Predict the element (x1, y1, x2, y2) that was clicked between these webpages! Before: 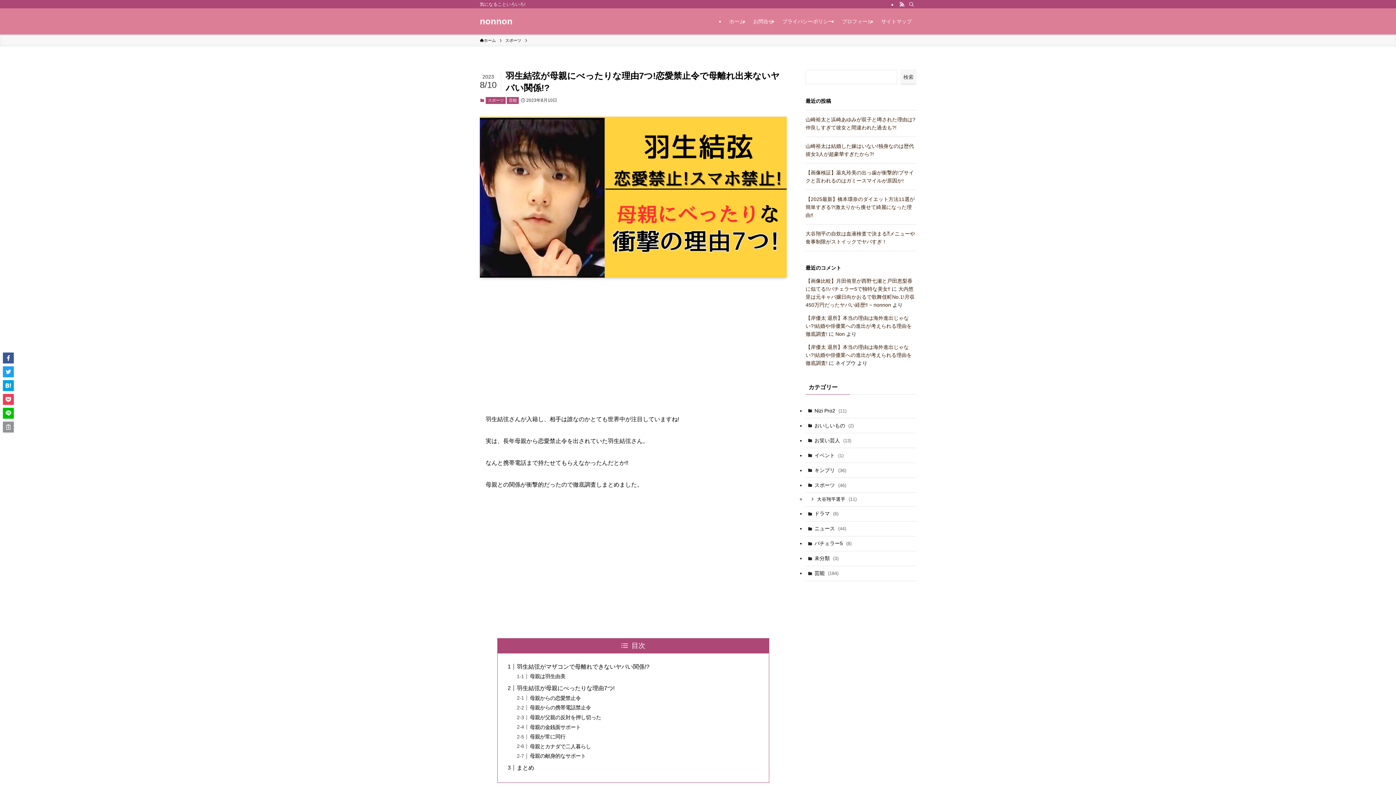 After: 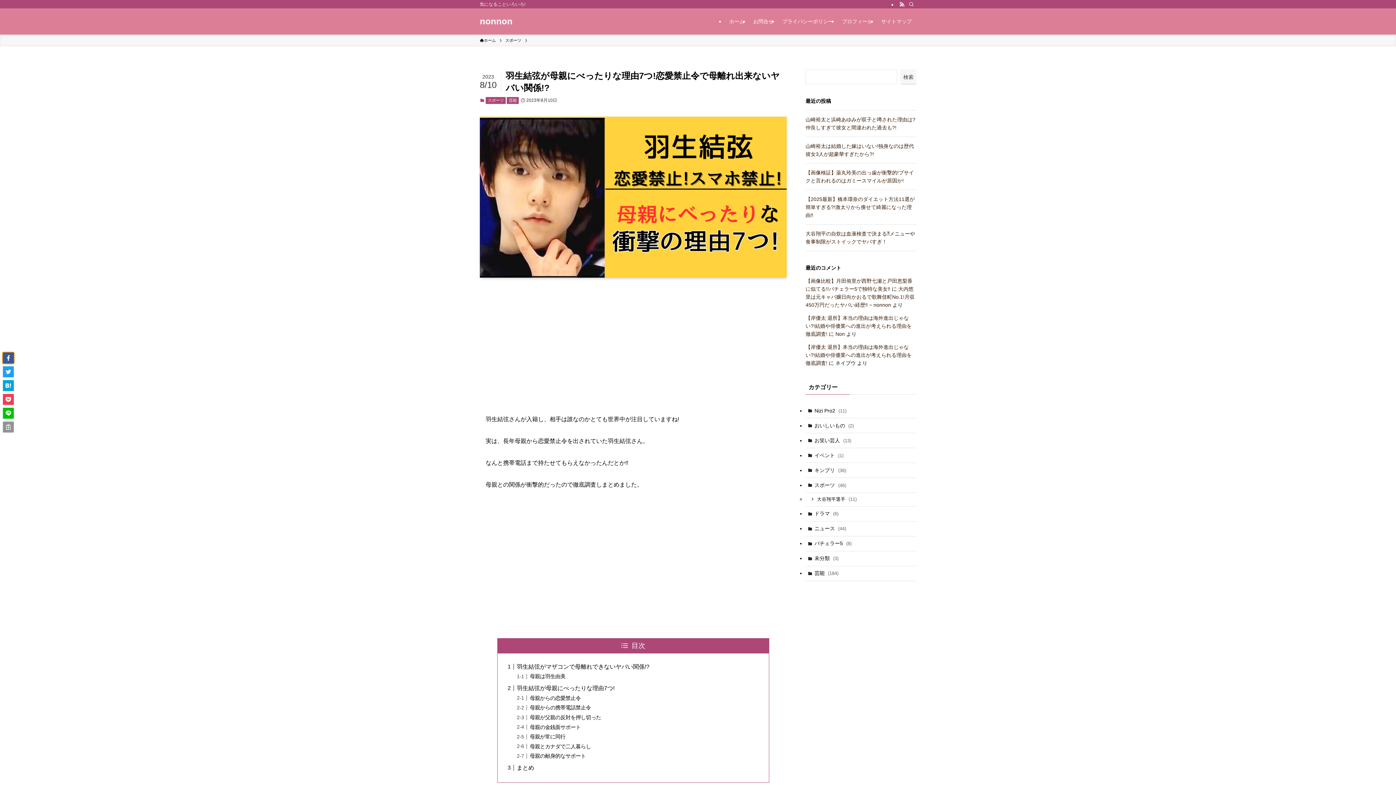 Action: bbox: (2, 352, 13, 363)